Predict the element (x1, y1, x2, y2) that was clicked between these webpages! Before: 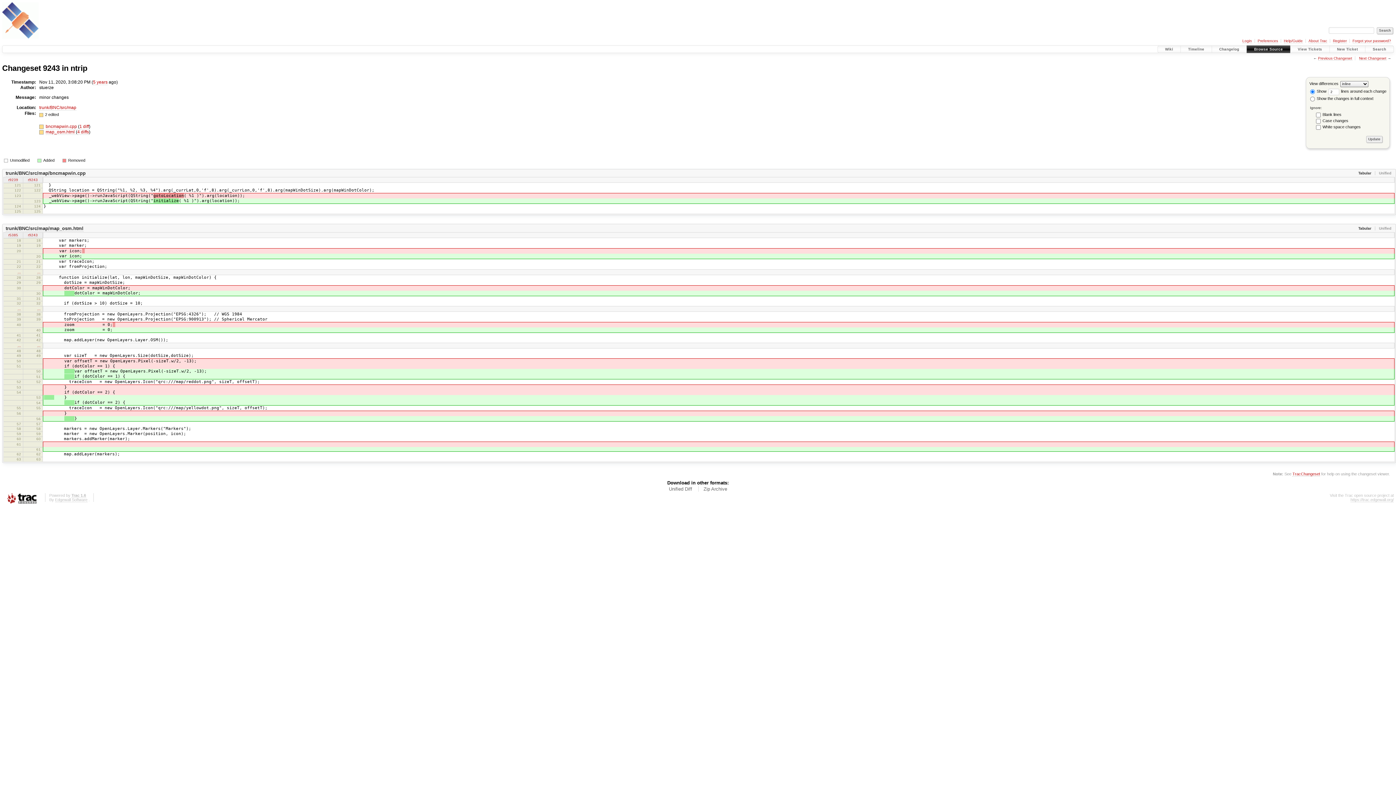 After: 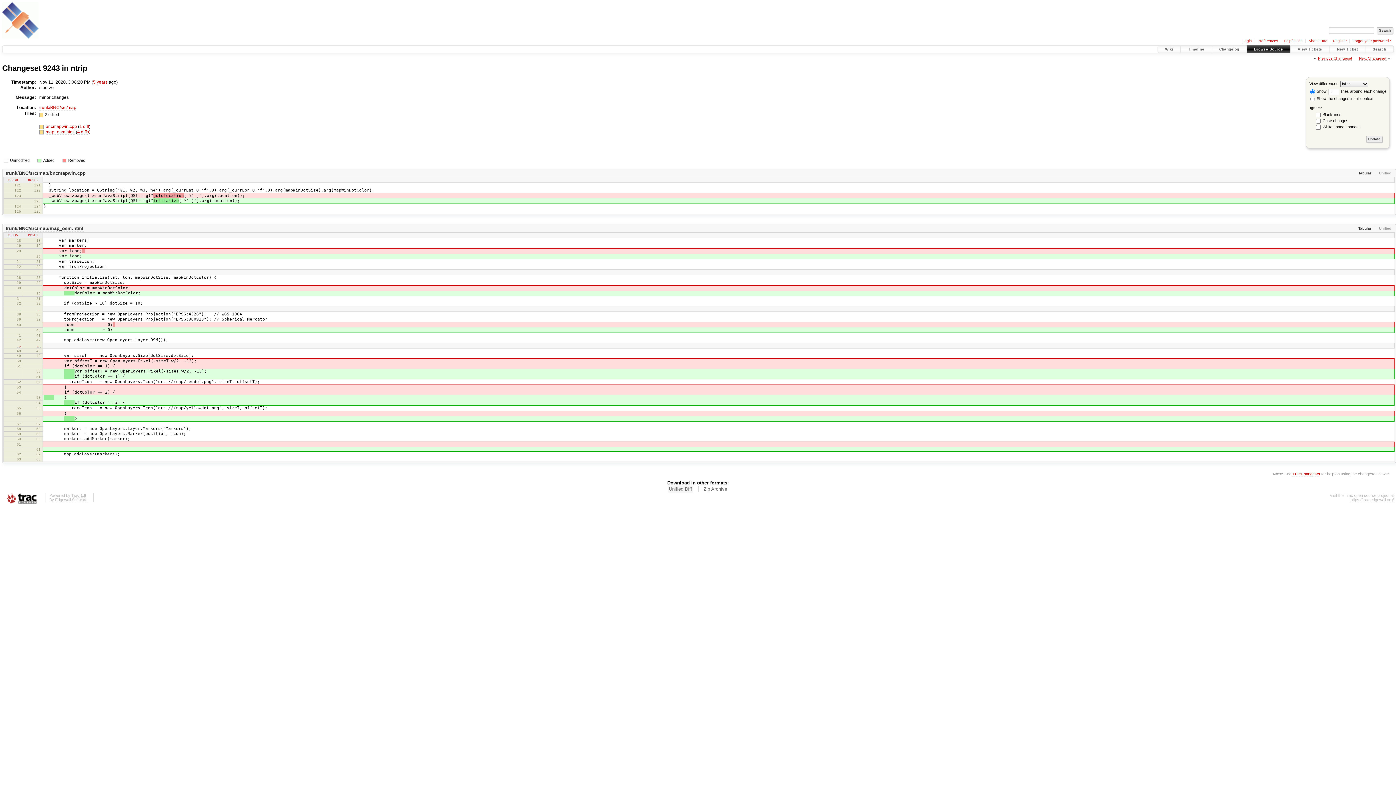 Action: label: Unified Diff bbox: (669, 486, 692, 492)